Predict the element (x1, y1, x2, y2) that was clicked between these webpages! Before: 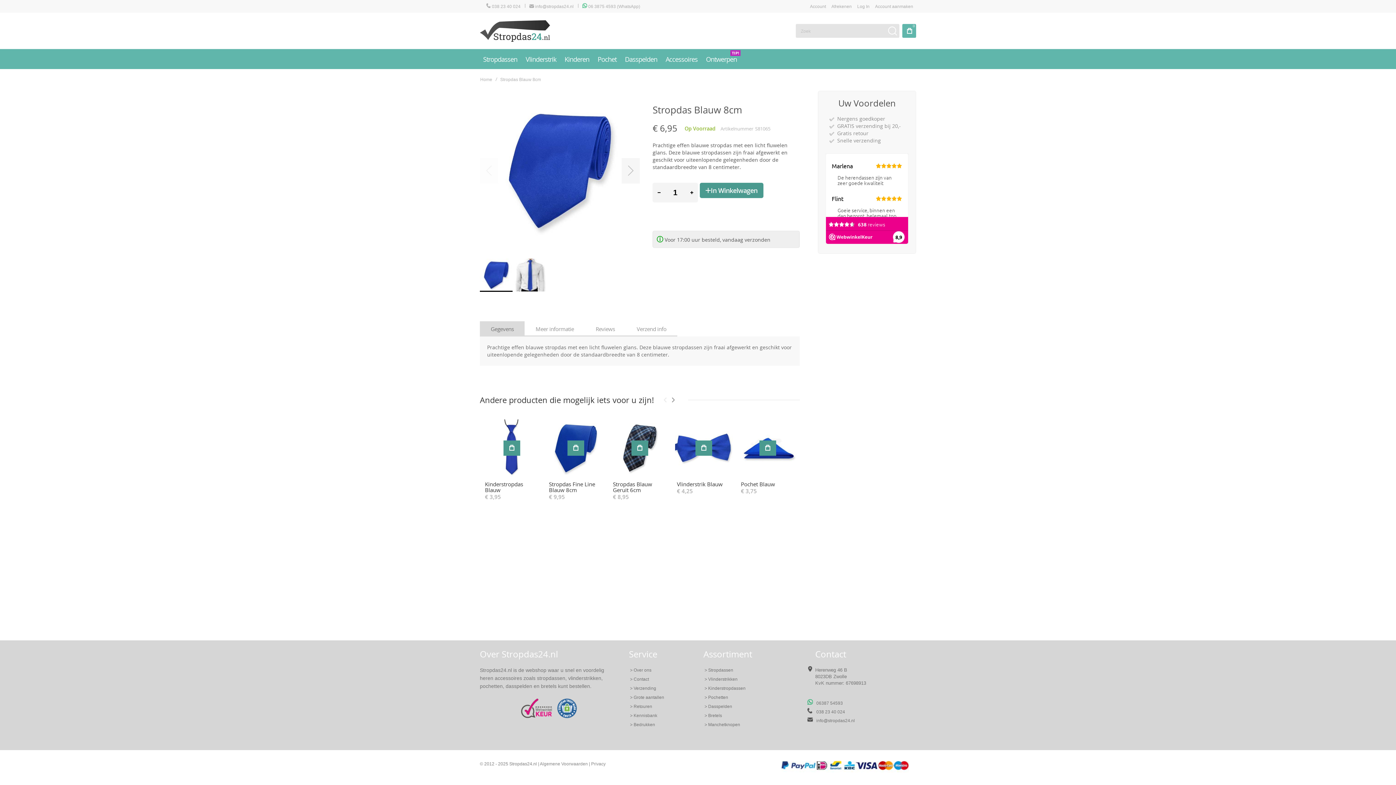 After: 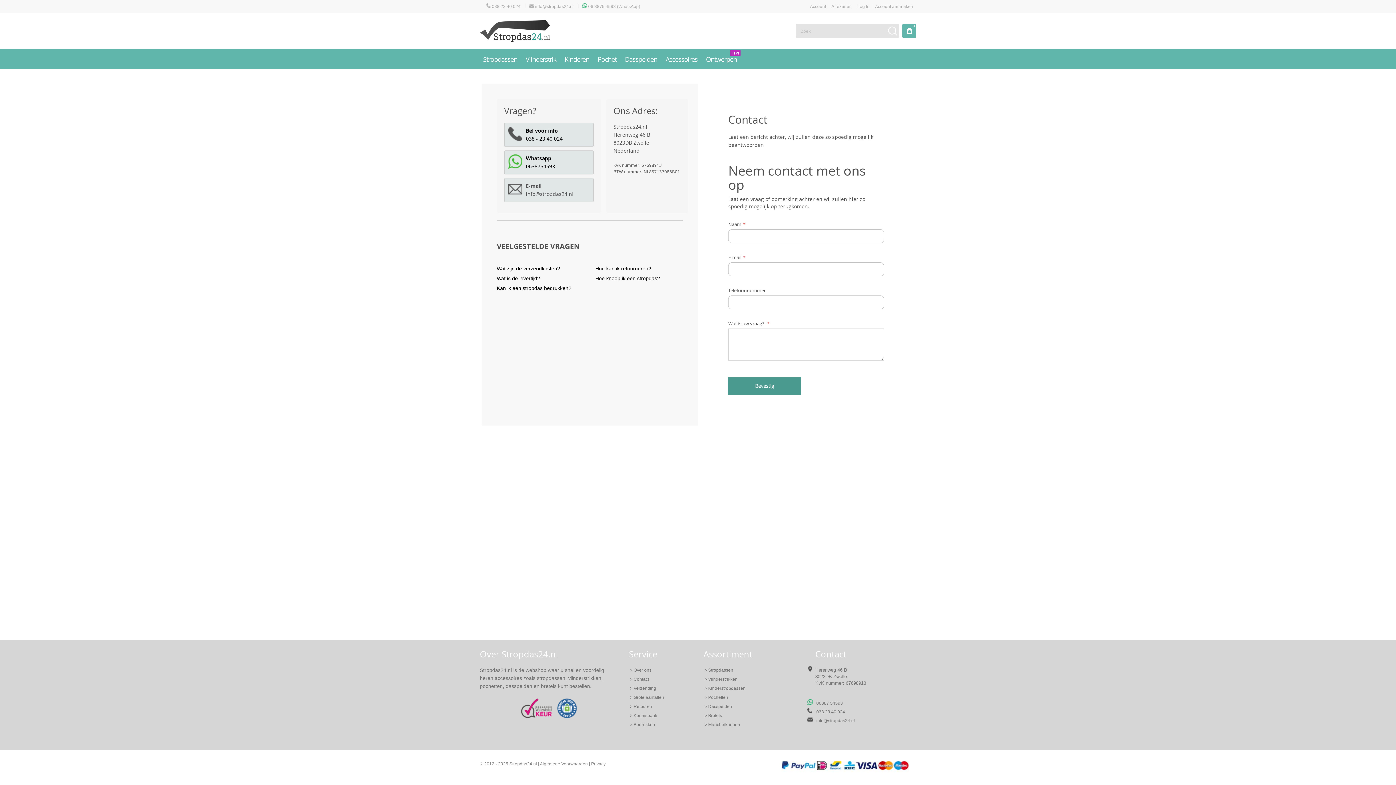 Action: bbox: (628, 676, 650, 683) label: > Contact